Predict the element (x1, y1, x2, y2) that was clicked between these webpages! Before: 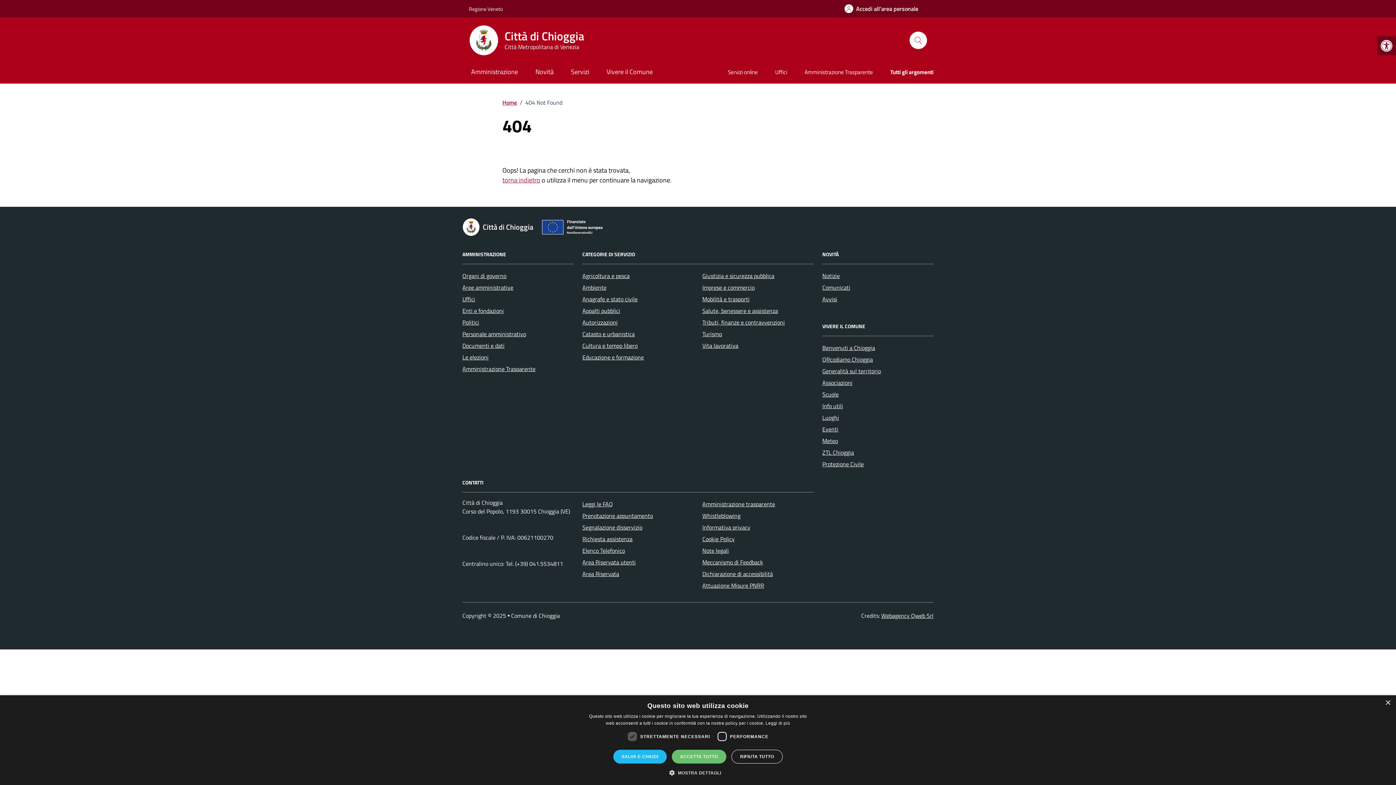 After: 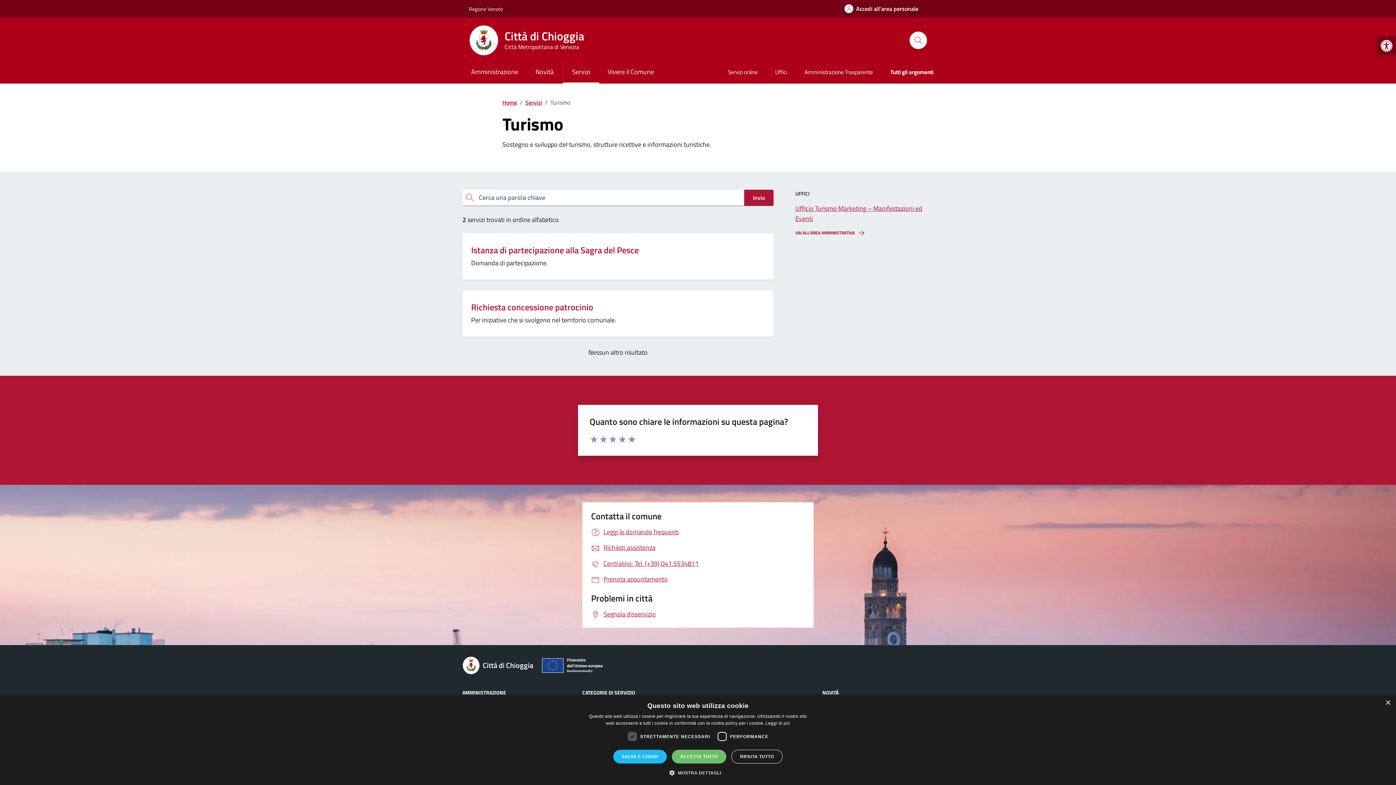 Action: bbox: (702, 328, 722, 339) label: Turismo